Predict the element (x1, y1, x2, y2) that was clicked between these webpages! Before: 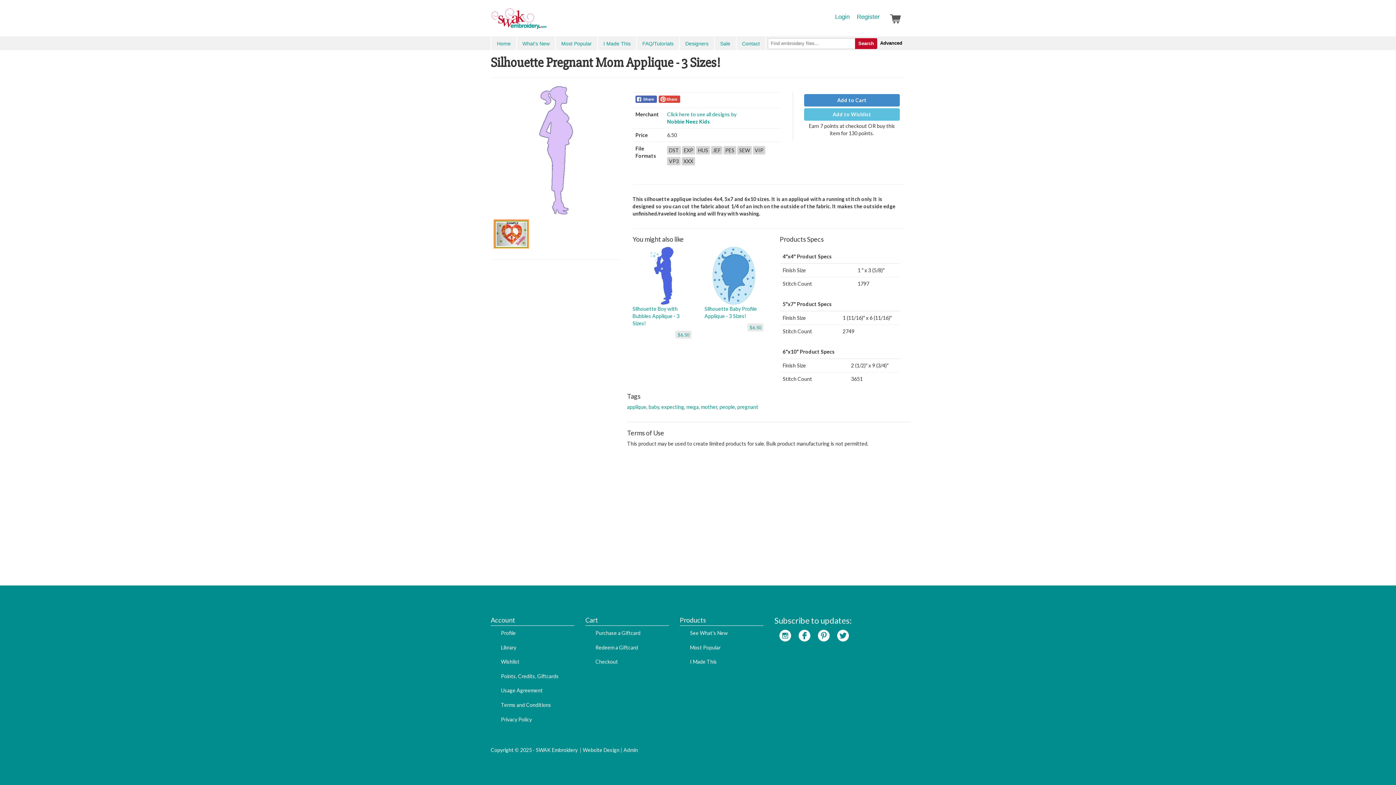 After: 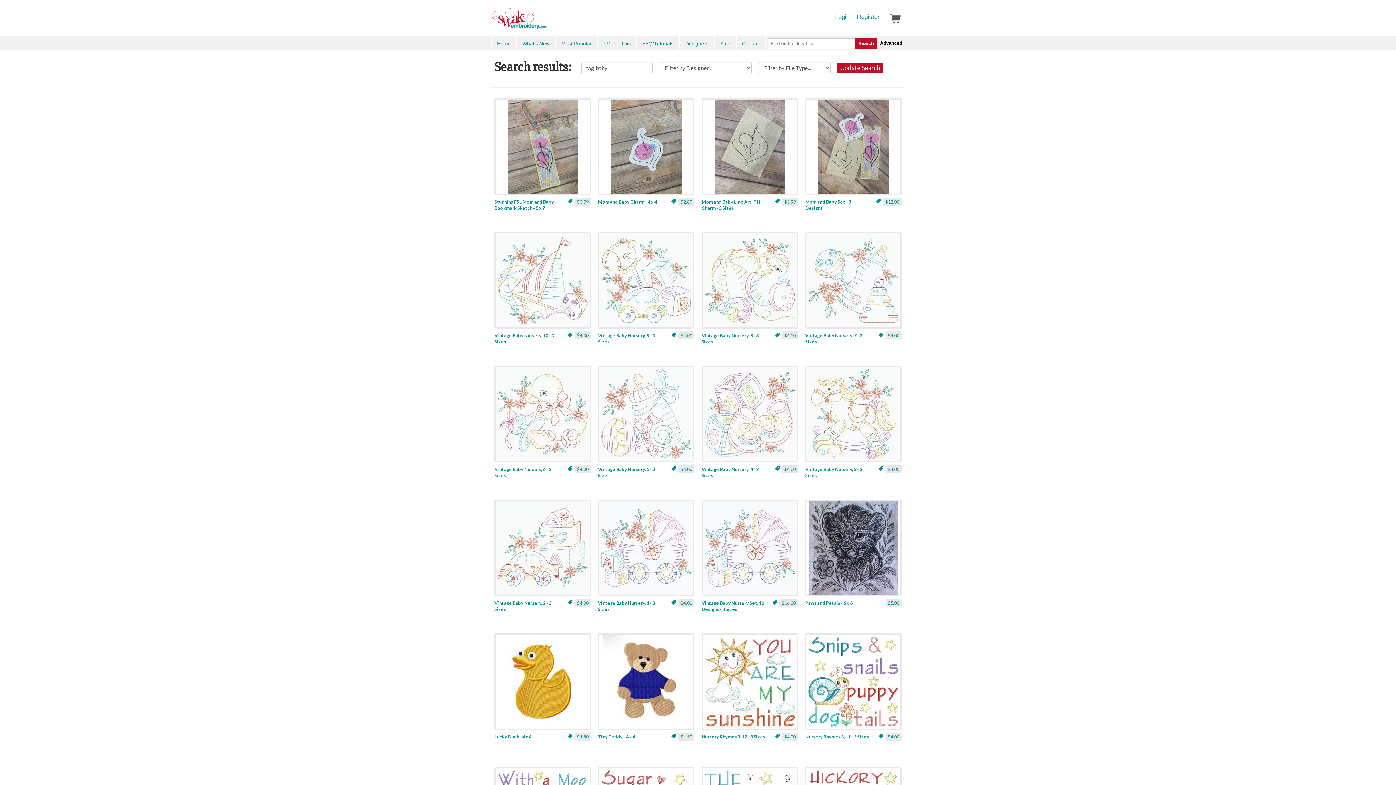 Action: bbox: (648, 404, 659, 410) label: baby